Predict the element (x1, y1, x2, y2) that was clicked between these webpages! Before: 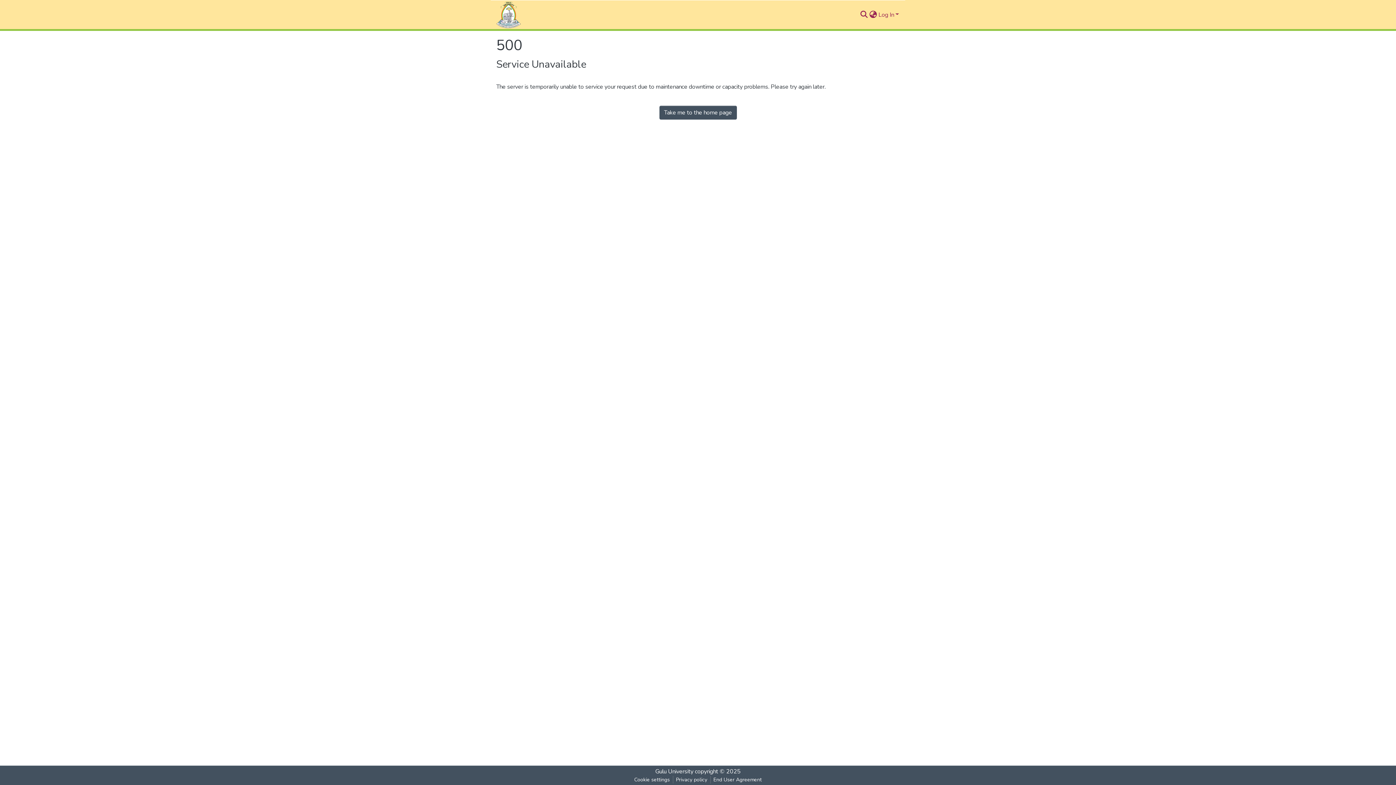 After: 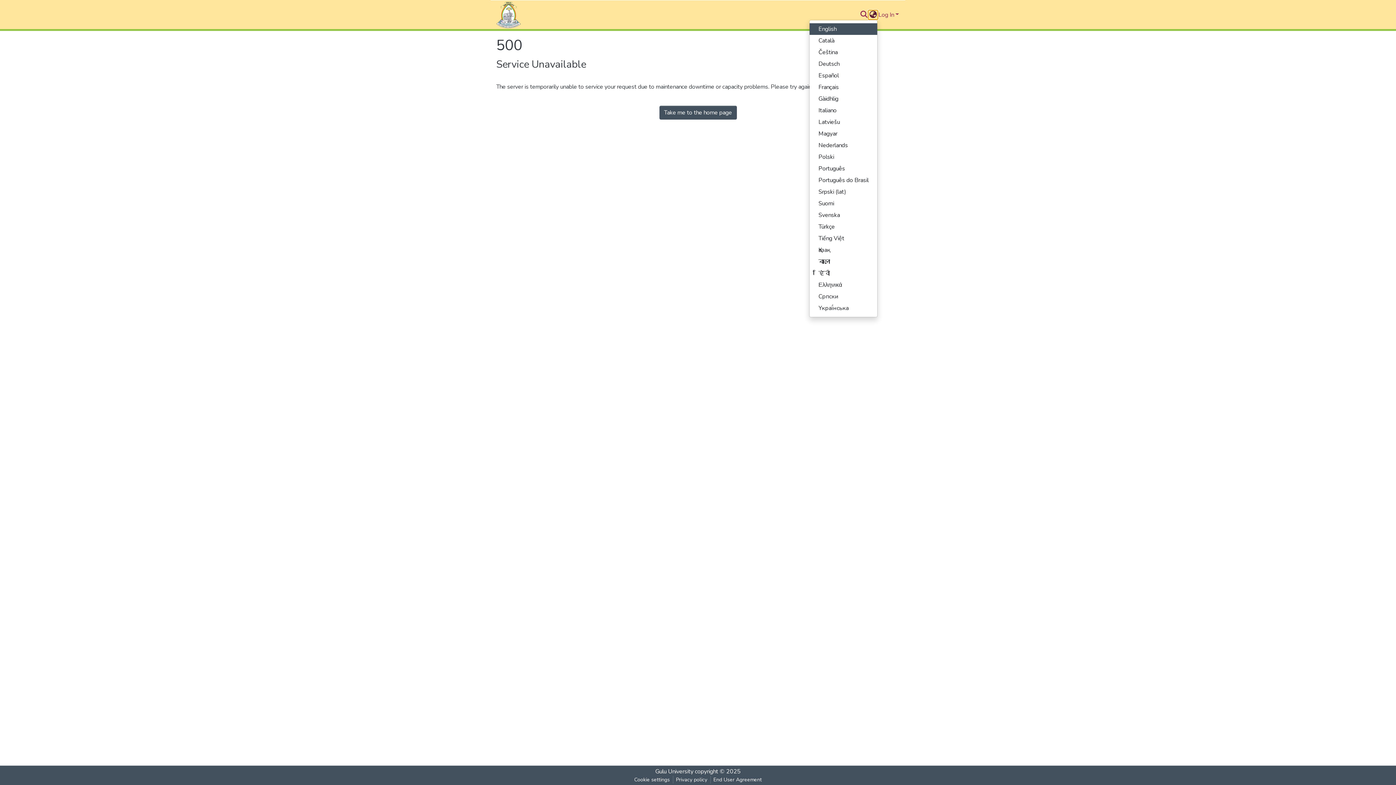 Action: label: Language switch bbox: (868, 10, 877, 19)